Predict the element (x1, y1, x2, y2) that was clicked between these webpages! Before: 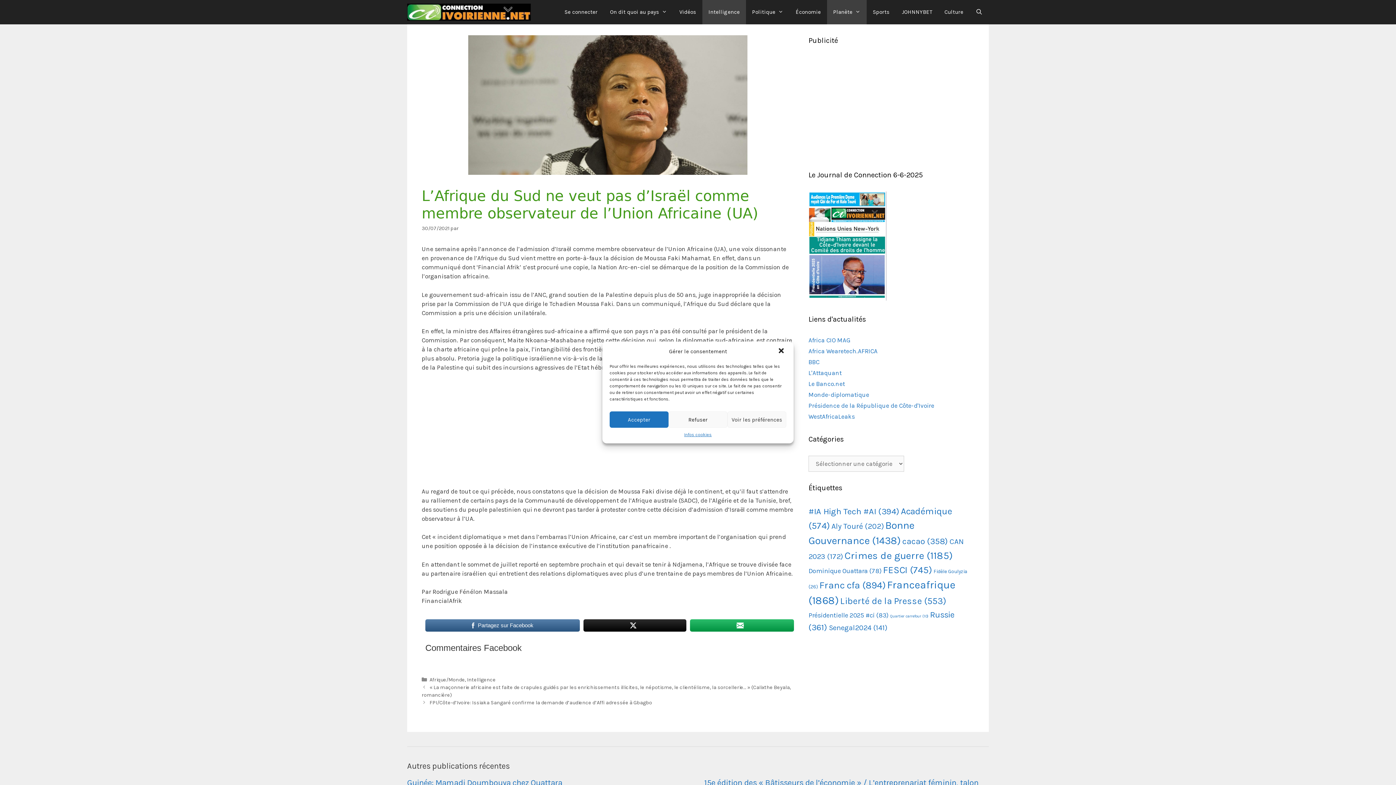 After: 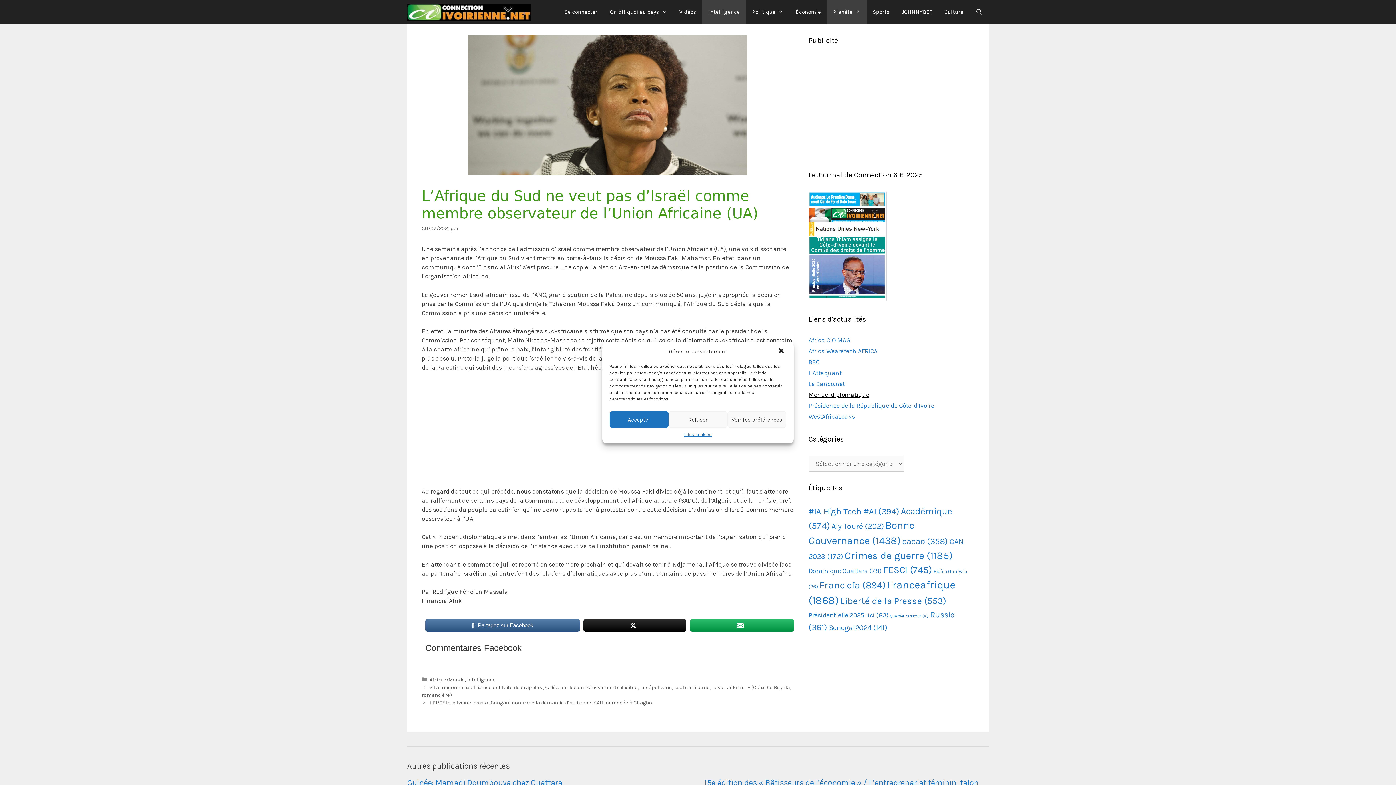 Action: label: Monde-diplomatique bbox: (808, 391, 869, 398)